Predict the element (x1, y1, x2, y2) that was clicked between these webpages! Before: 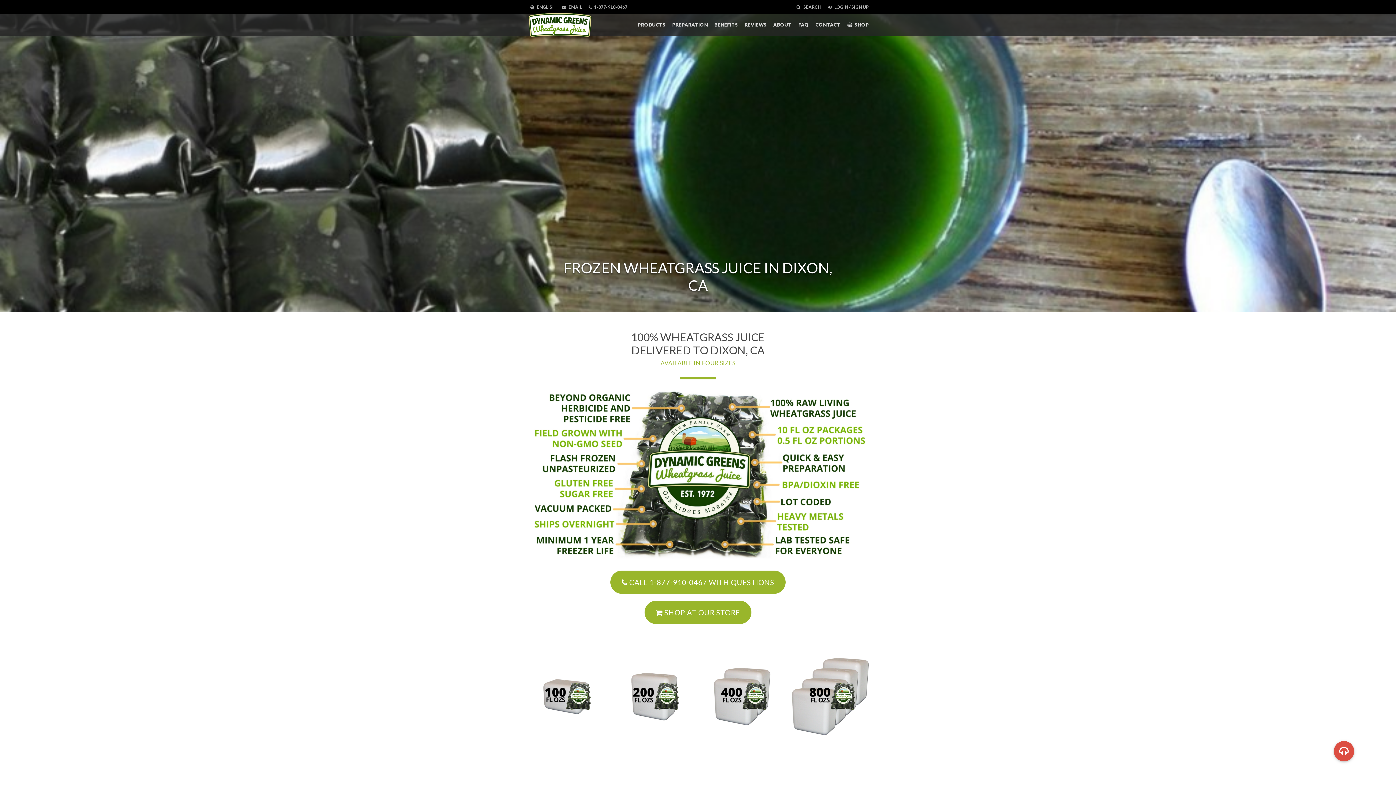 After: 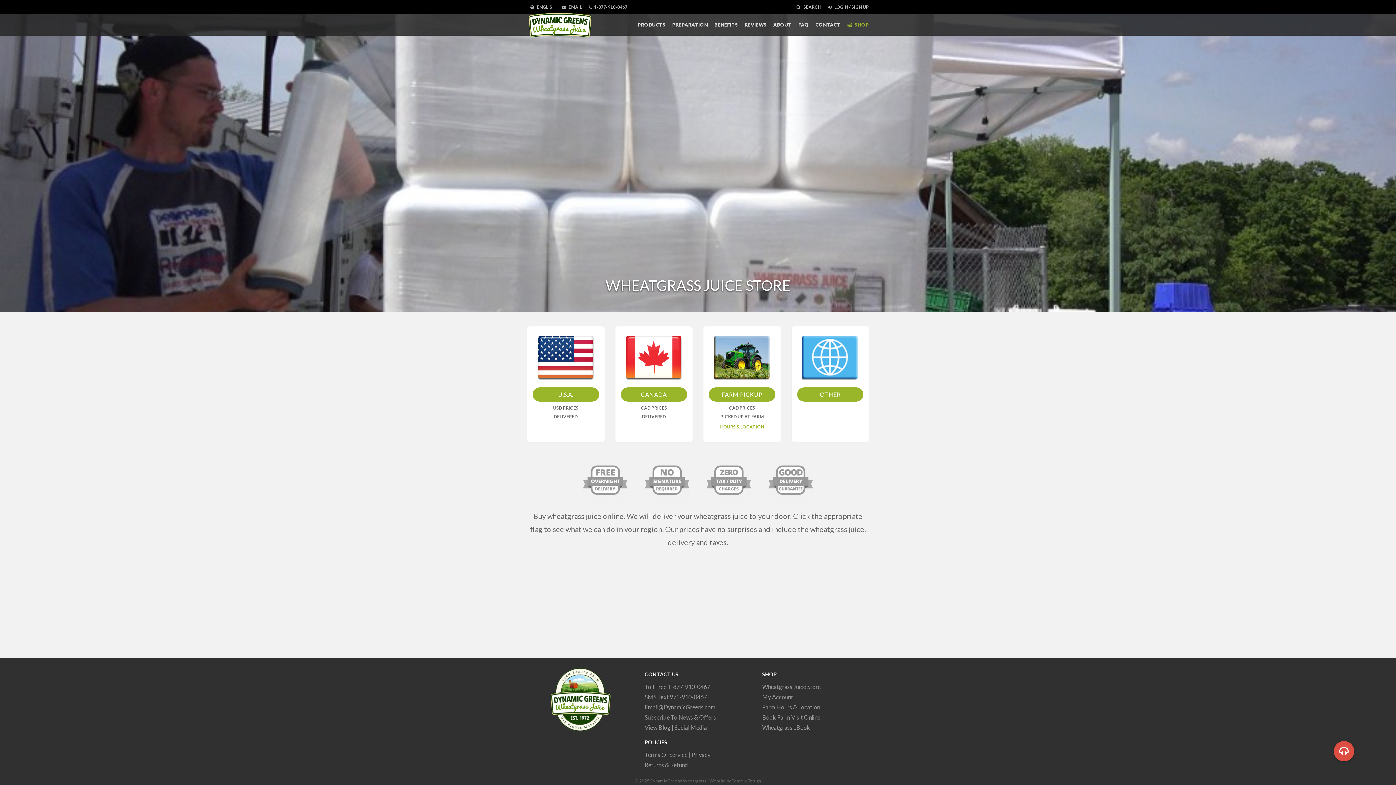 Action: bbox: (615, 658, 692, 735)